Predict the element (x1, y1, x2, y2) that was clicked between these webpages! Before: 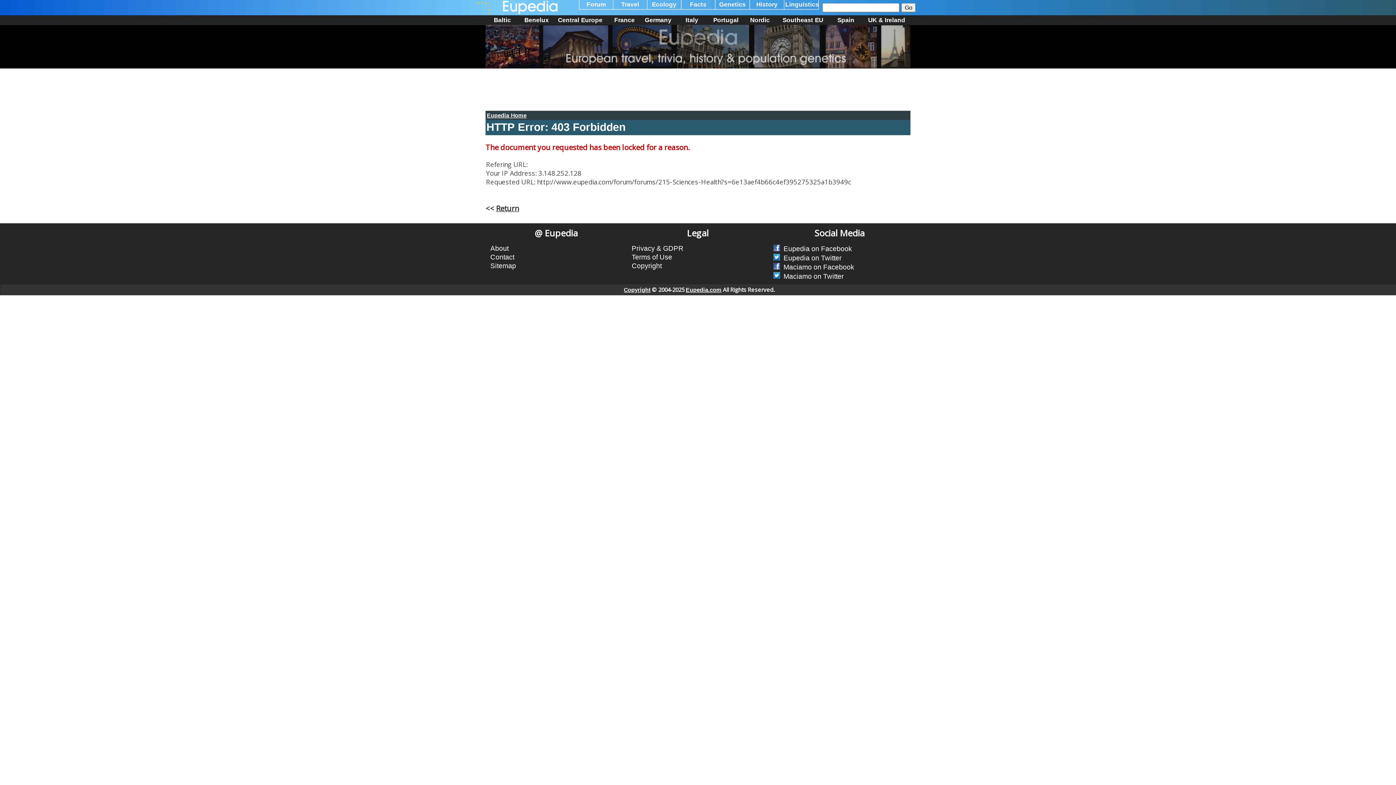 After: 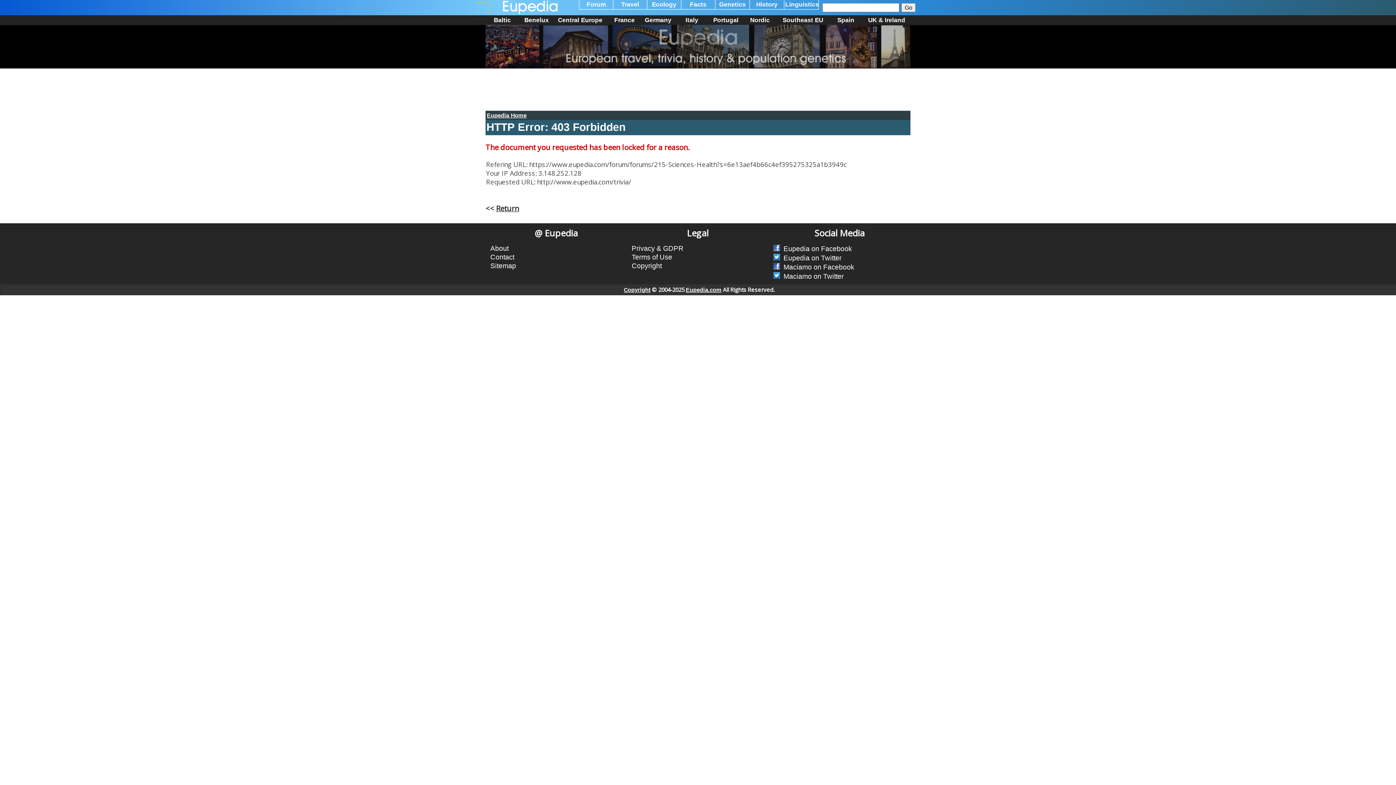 Action: bbox: (690, 0, 706, 7) label: Facts